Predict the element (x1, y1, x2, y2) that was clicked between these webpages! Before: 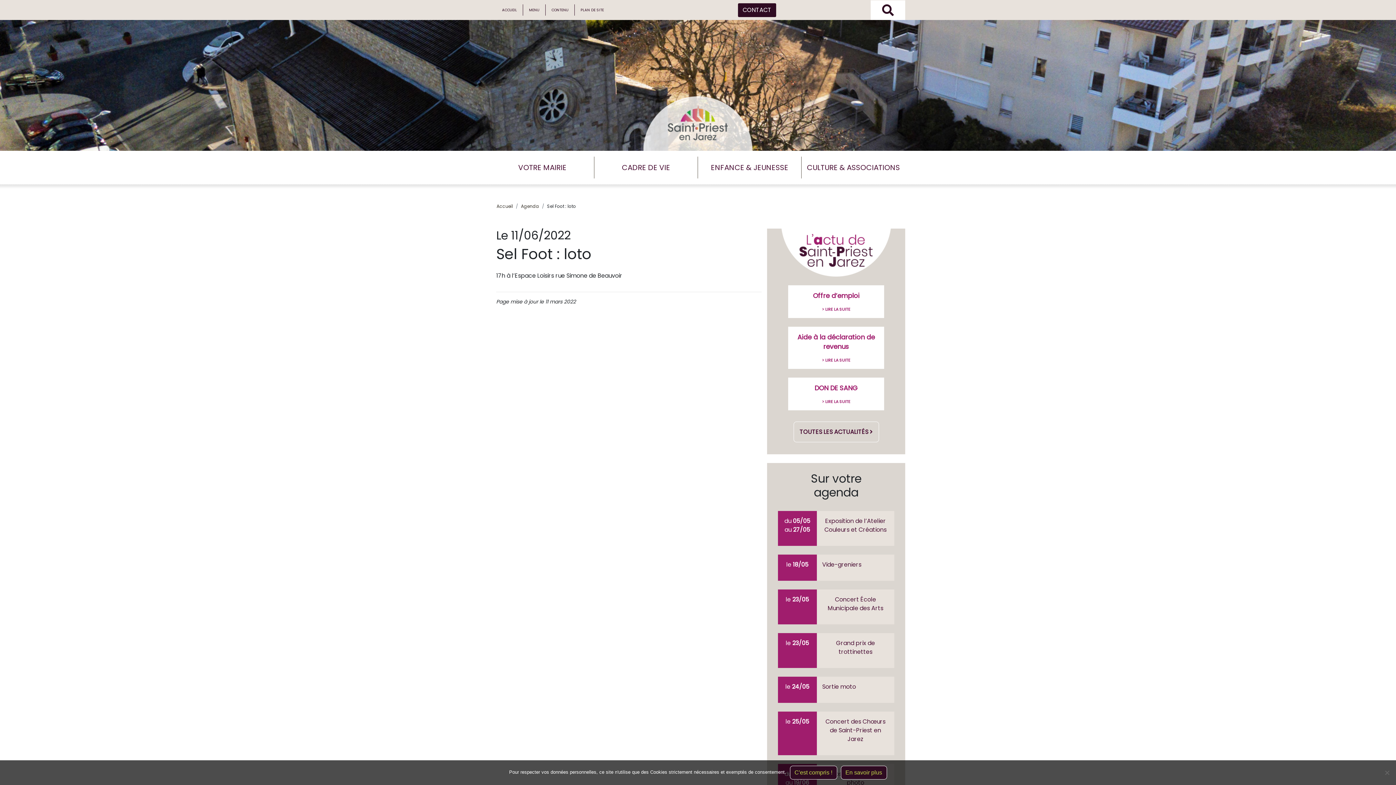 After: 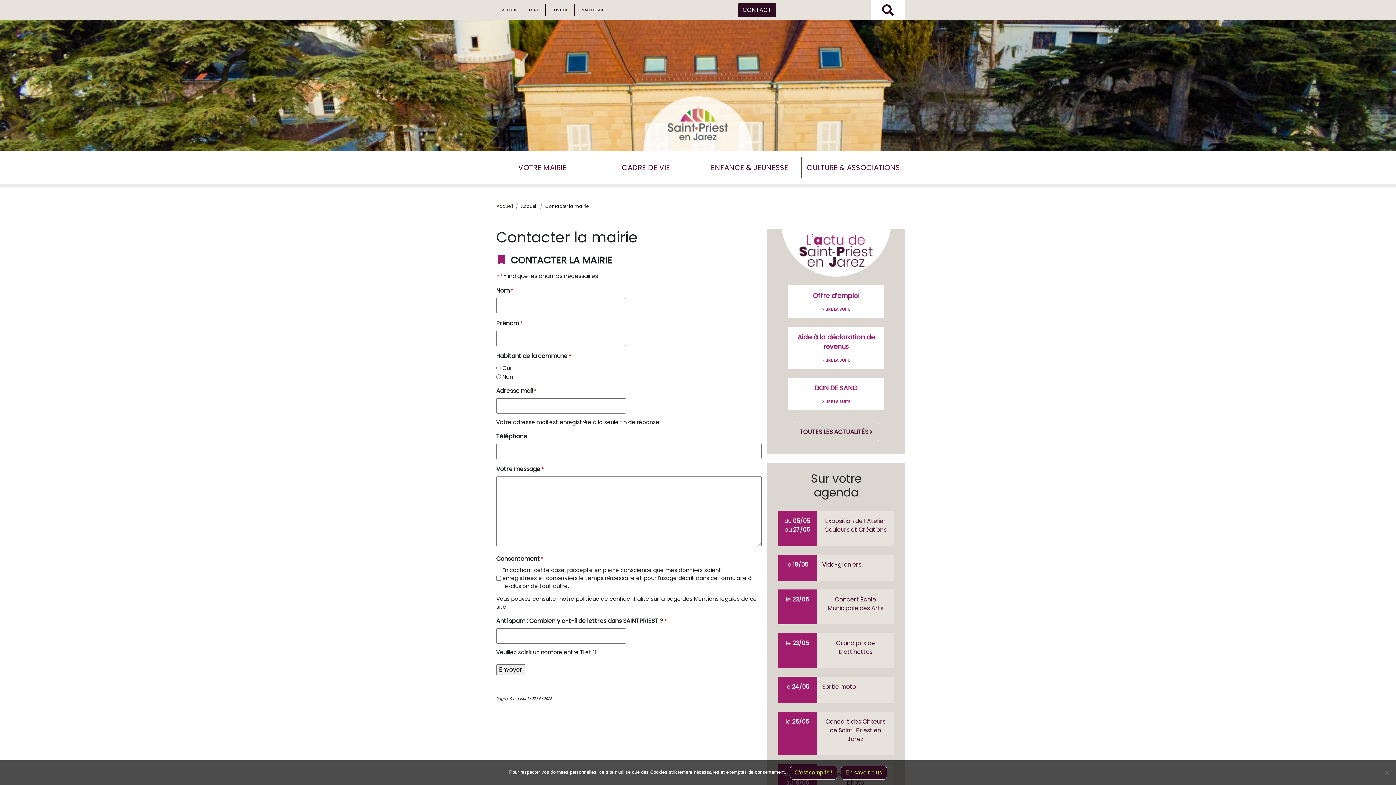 Action: label: CONTACT bbox: (738, 3, 776, 16)